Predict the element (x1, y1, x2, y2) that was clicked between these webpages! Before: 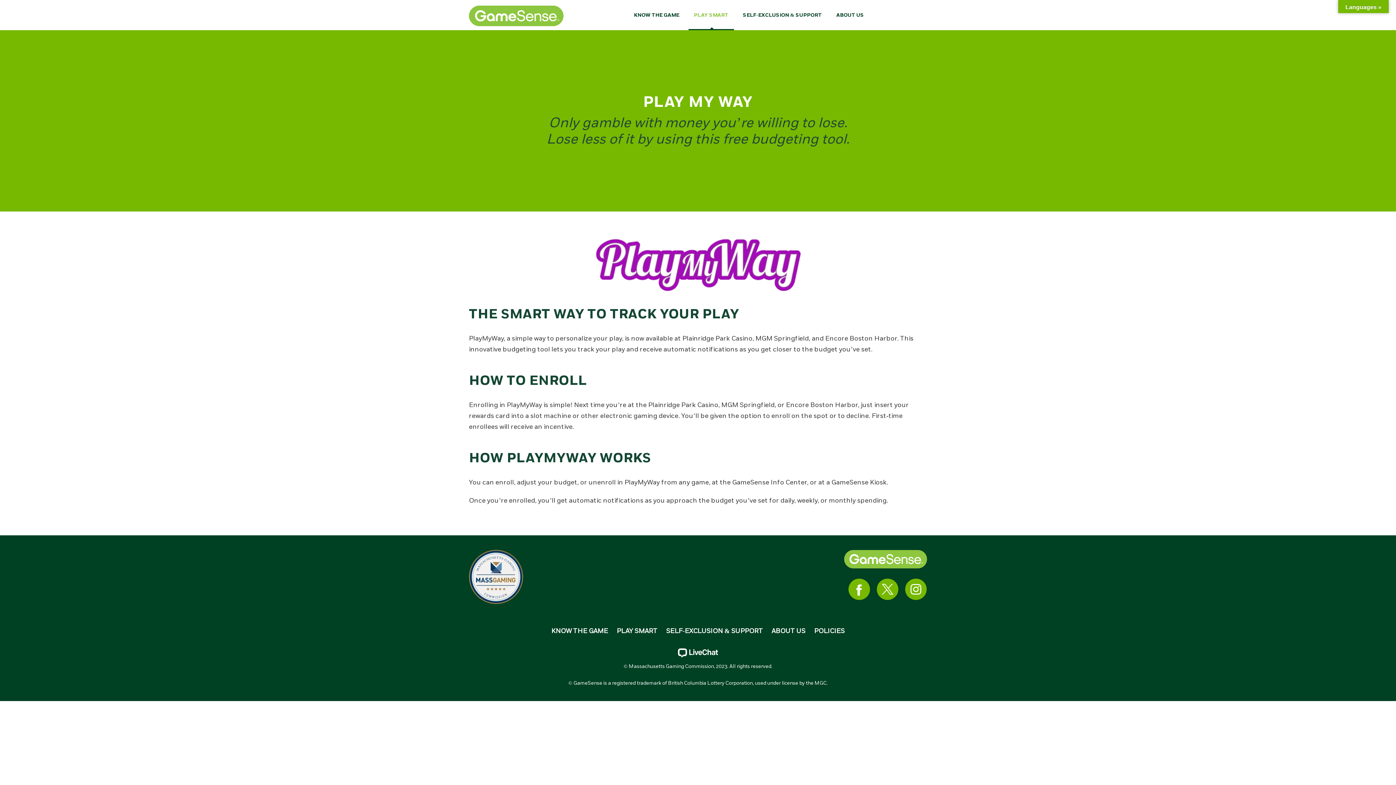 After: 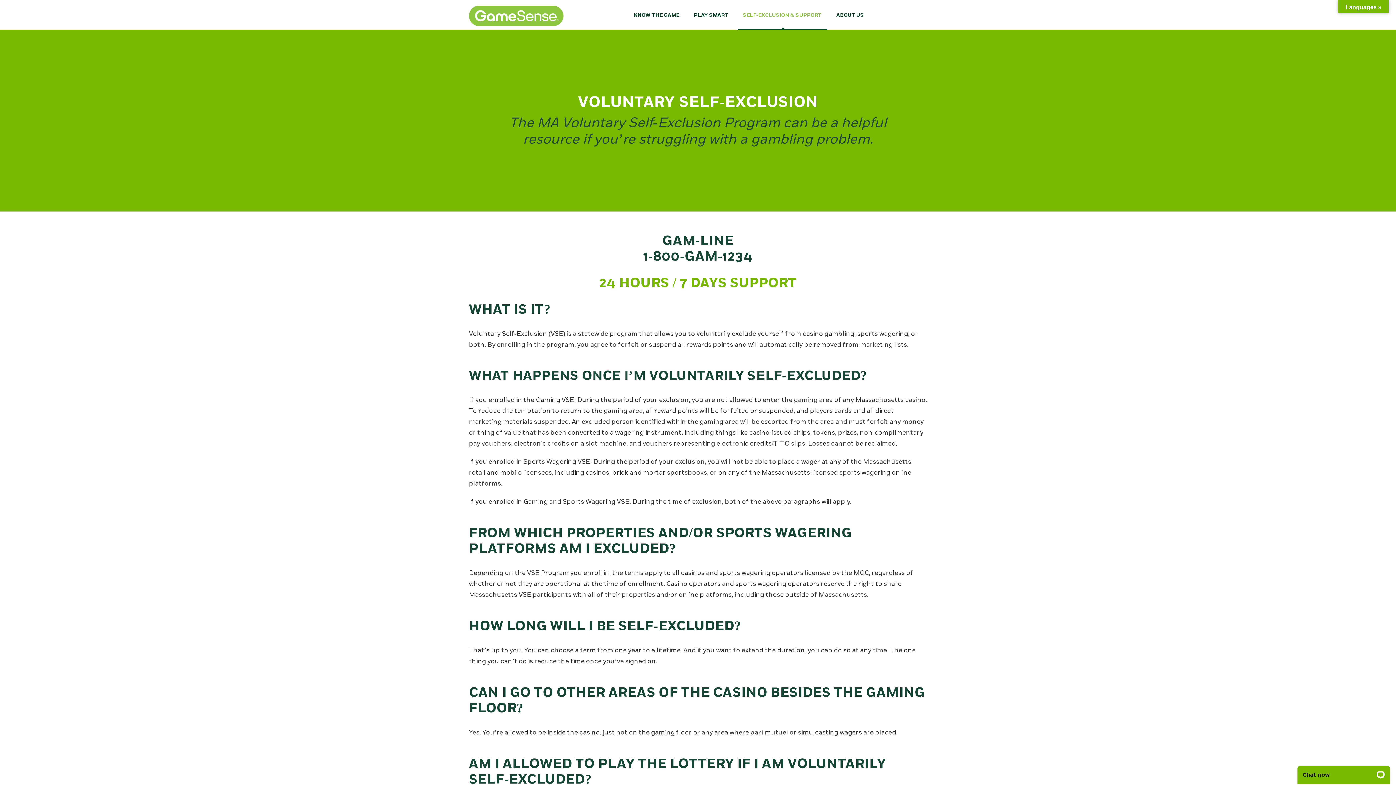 Action: bbox: (666, 627, 763, 636) label: SELF-EXCLUSION & SUPPORT